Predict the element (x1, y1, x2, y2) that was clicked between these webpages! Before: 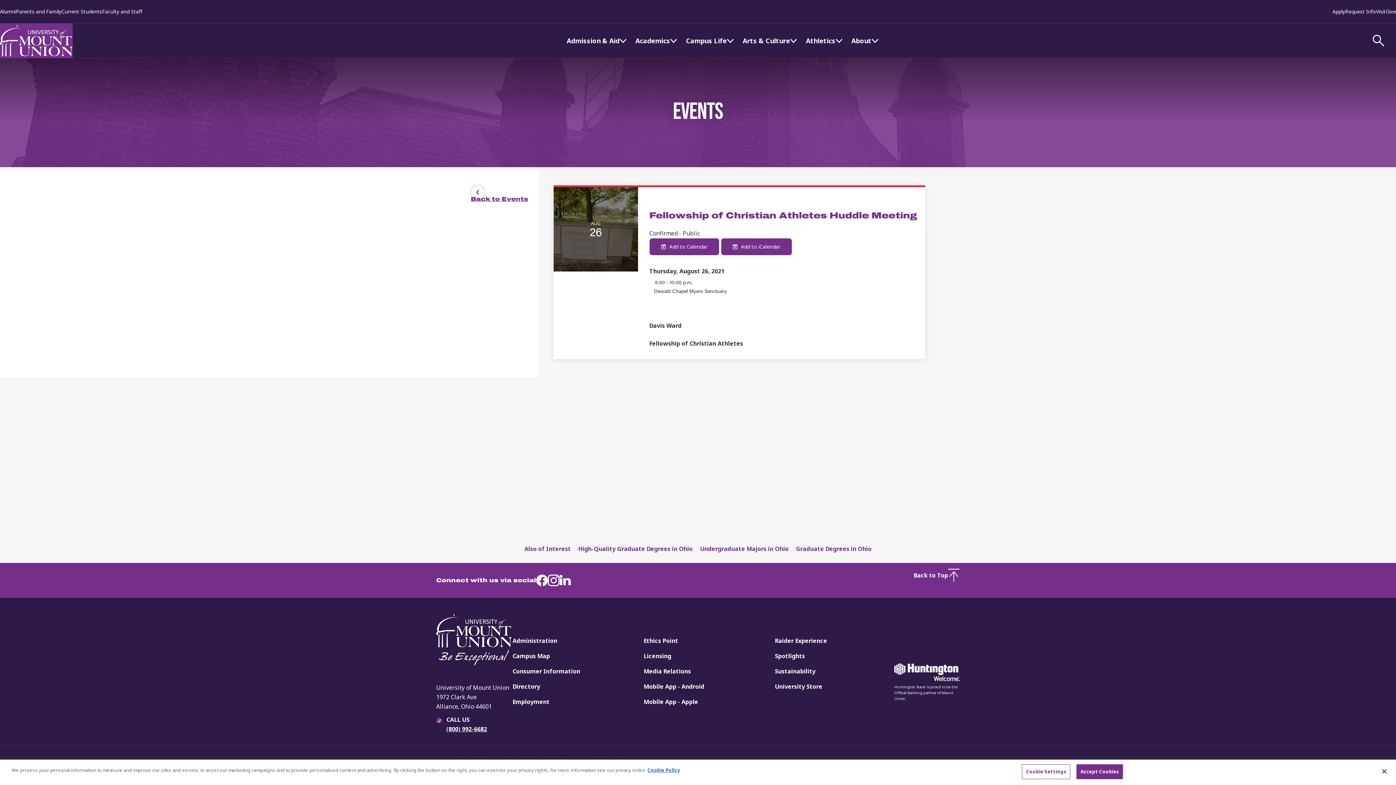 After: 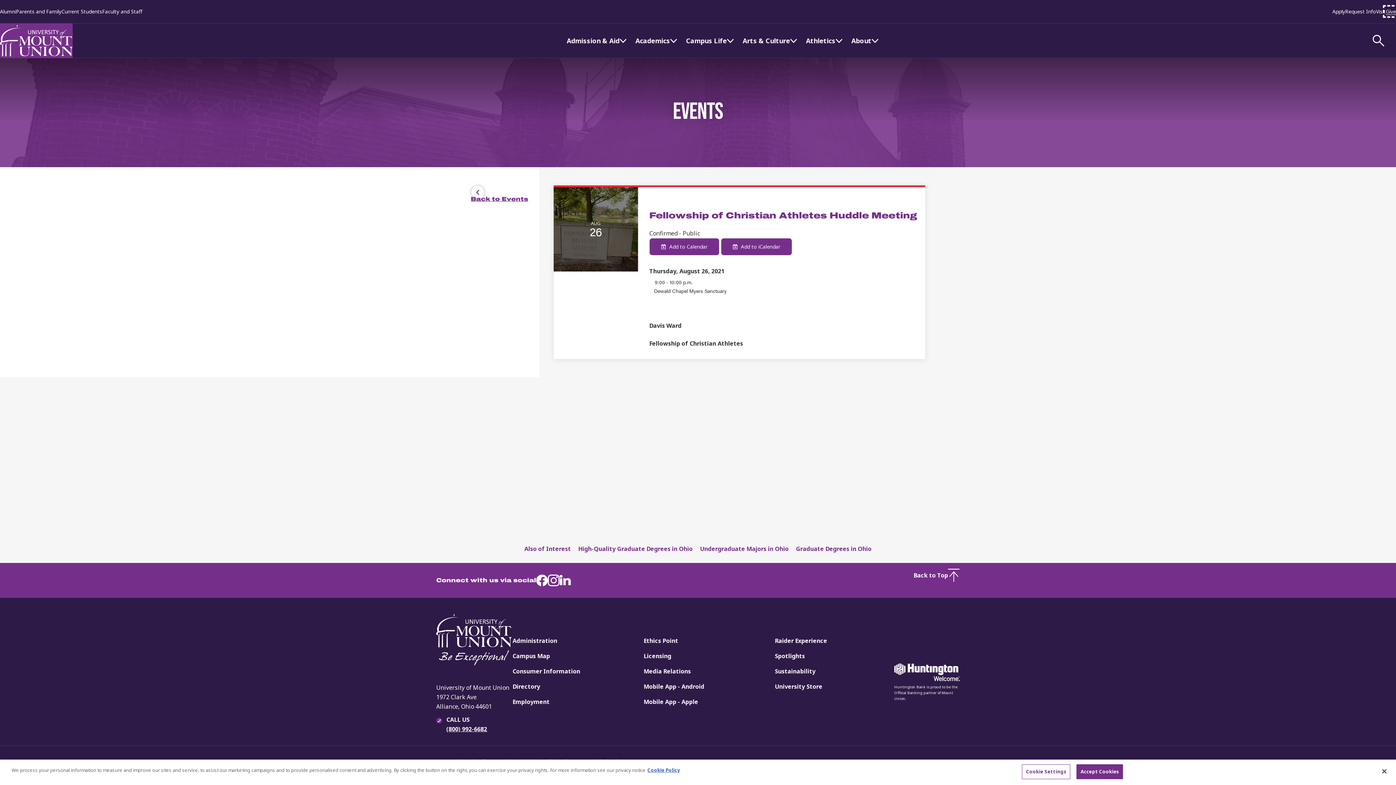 Action: label: Give bbox: (1386, 8, 1396, 14)